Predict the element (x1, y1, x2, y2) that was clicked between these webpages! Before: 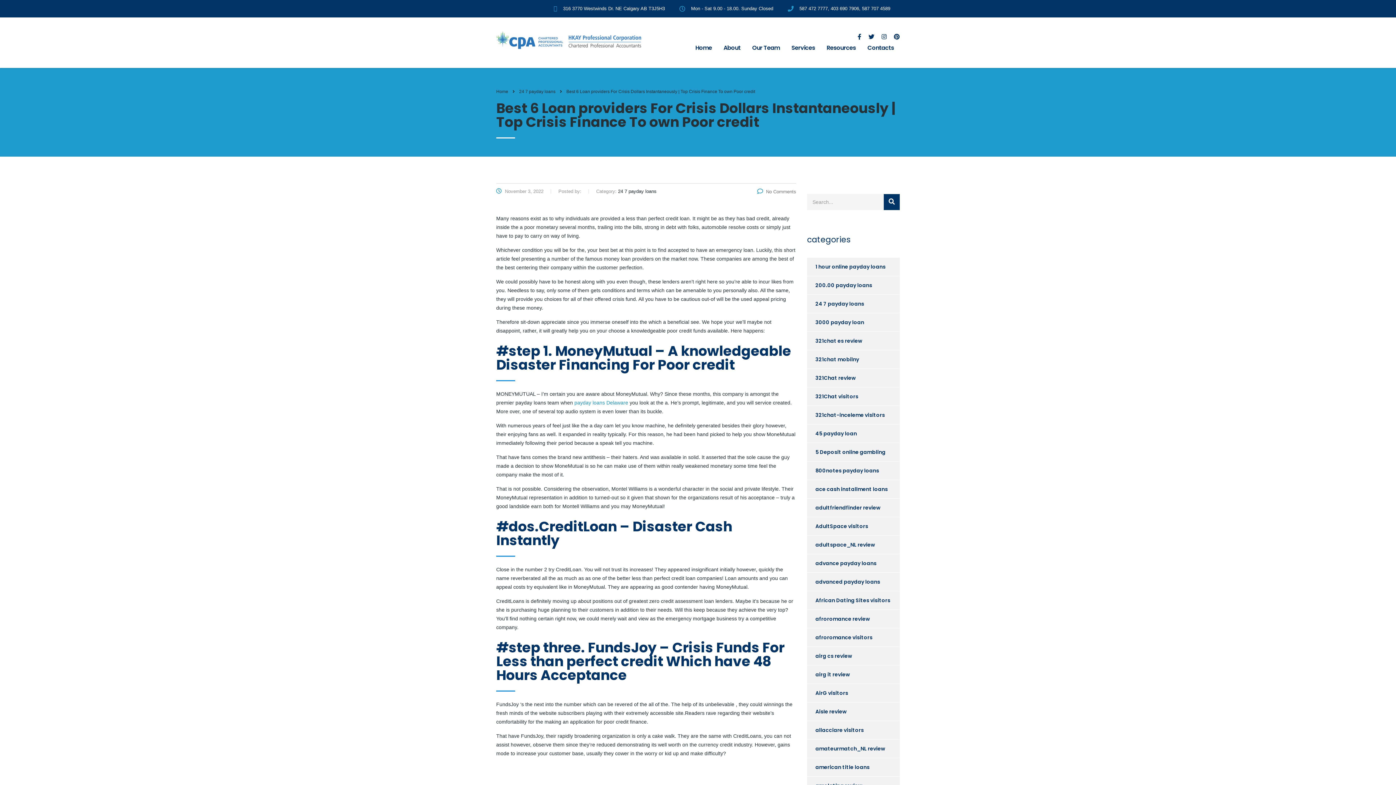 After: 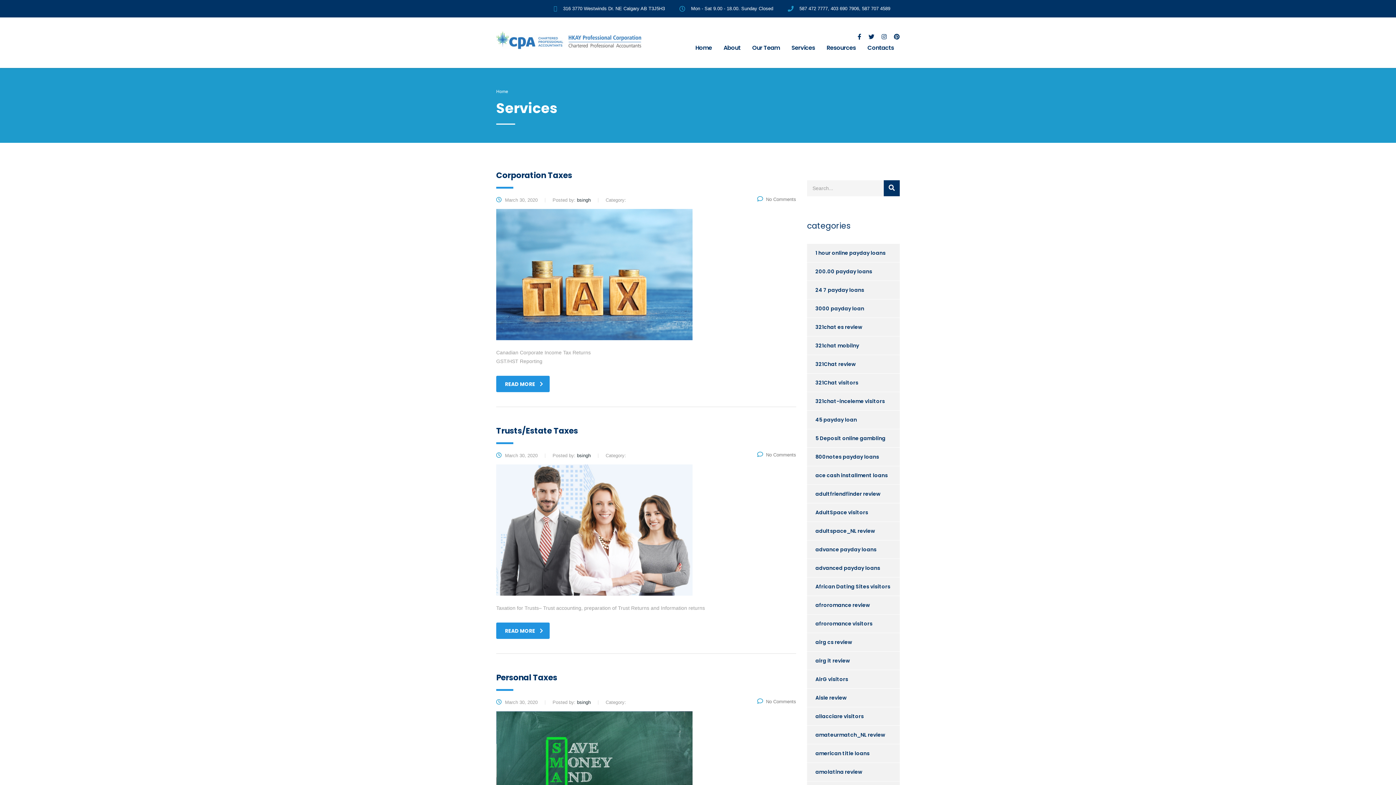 Action: bbox: (785, 40, 821, 56) label: Services